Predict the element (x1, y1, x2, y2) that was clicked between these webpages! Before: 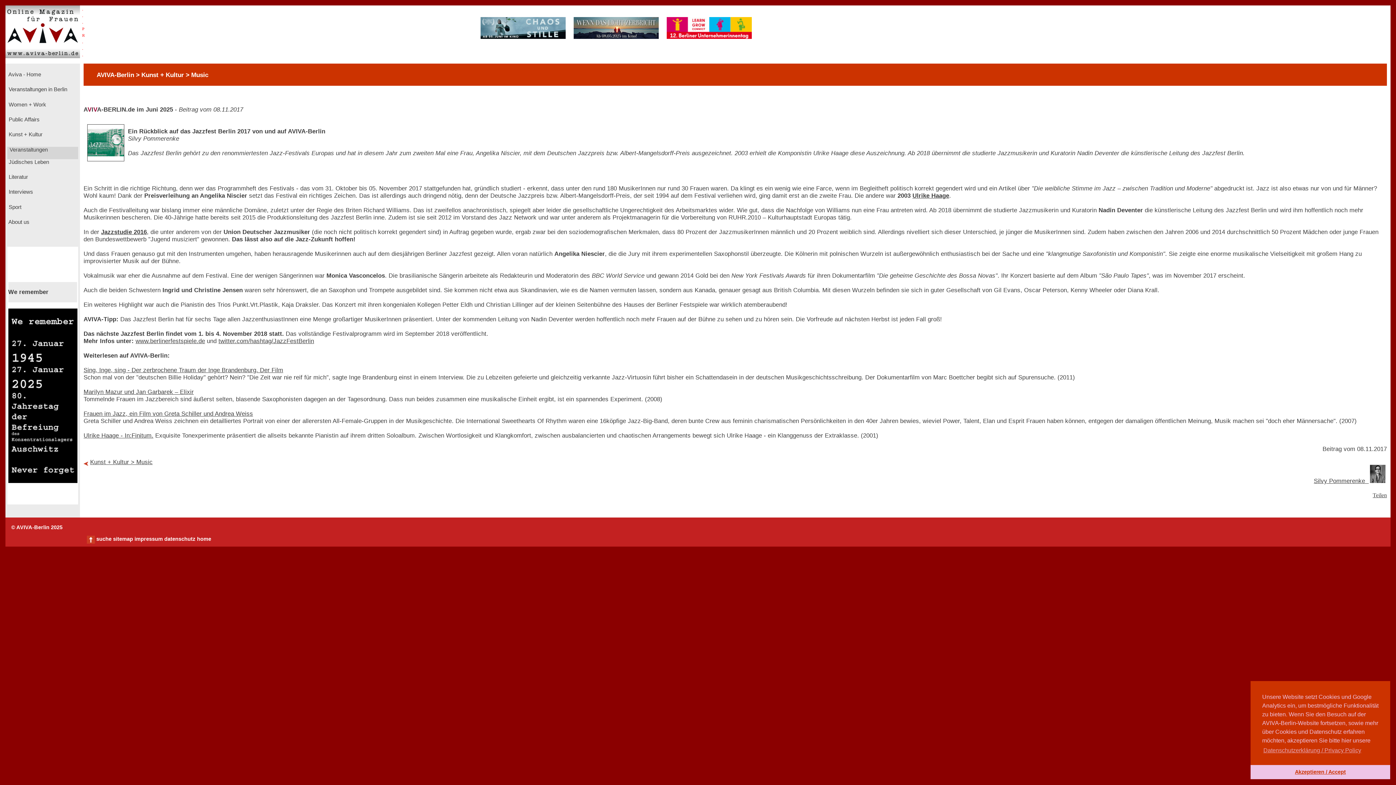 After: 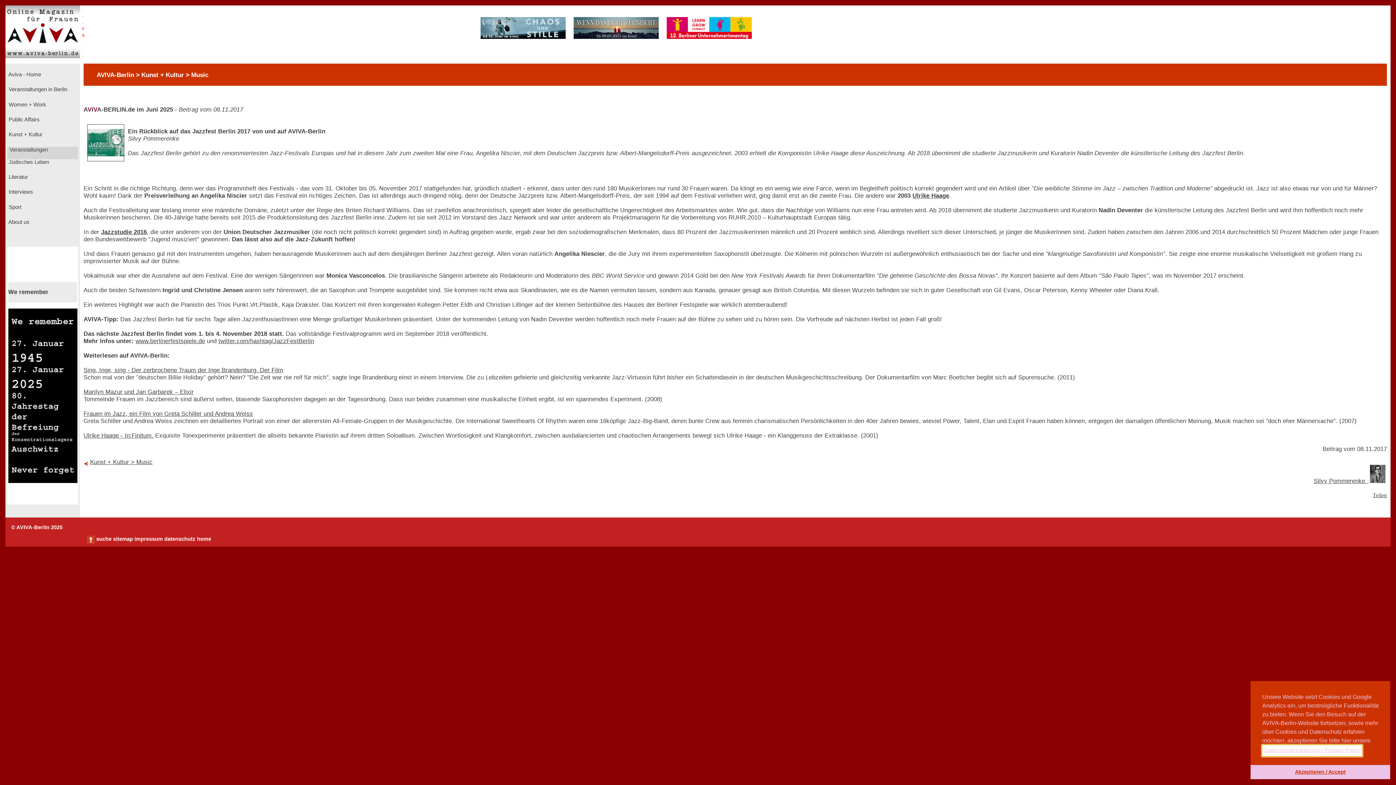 Action: label: learn more about cookies bbox: (1262, 745, 1362, 756)